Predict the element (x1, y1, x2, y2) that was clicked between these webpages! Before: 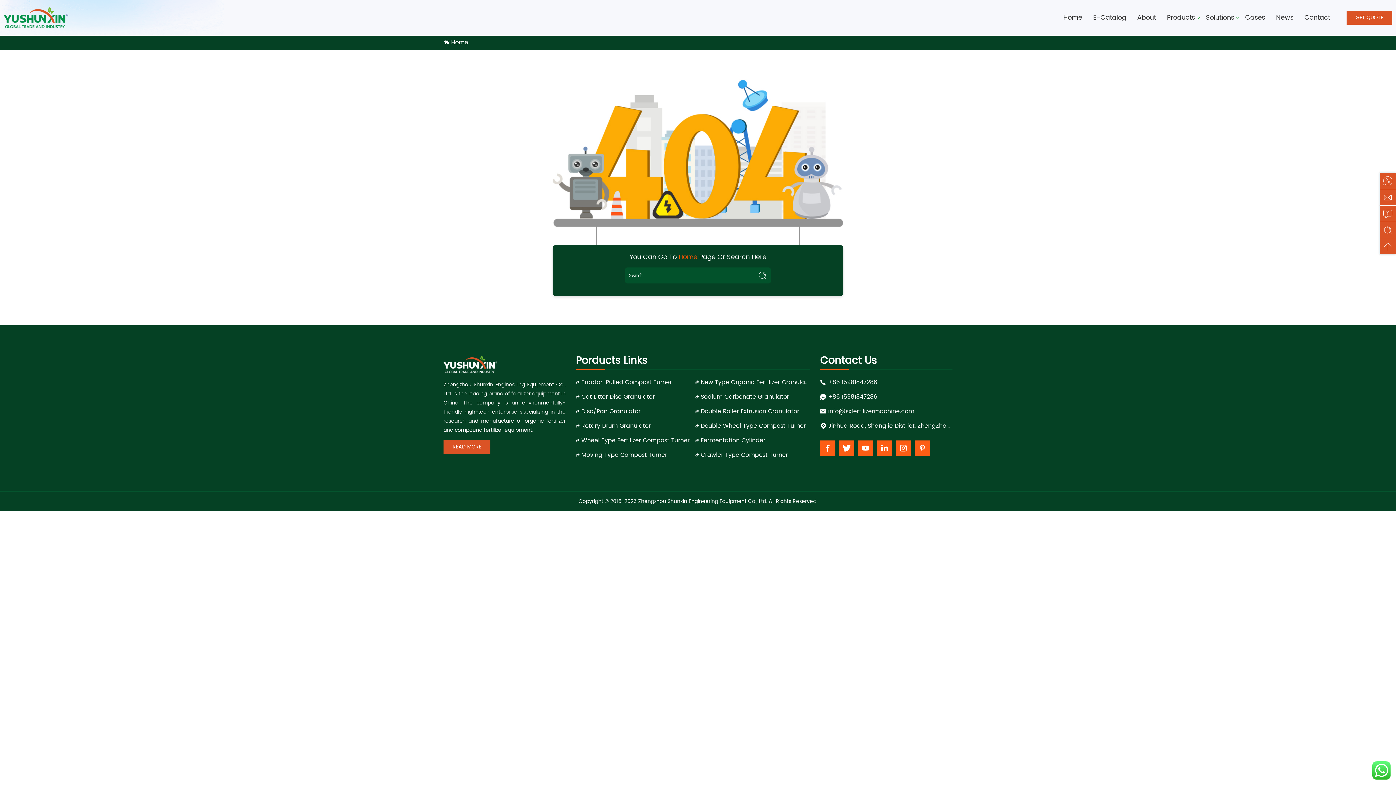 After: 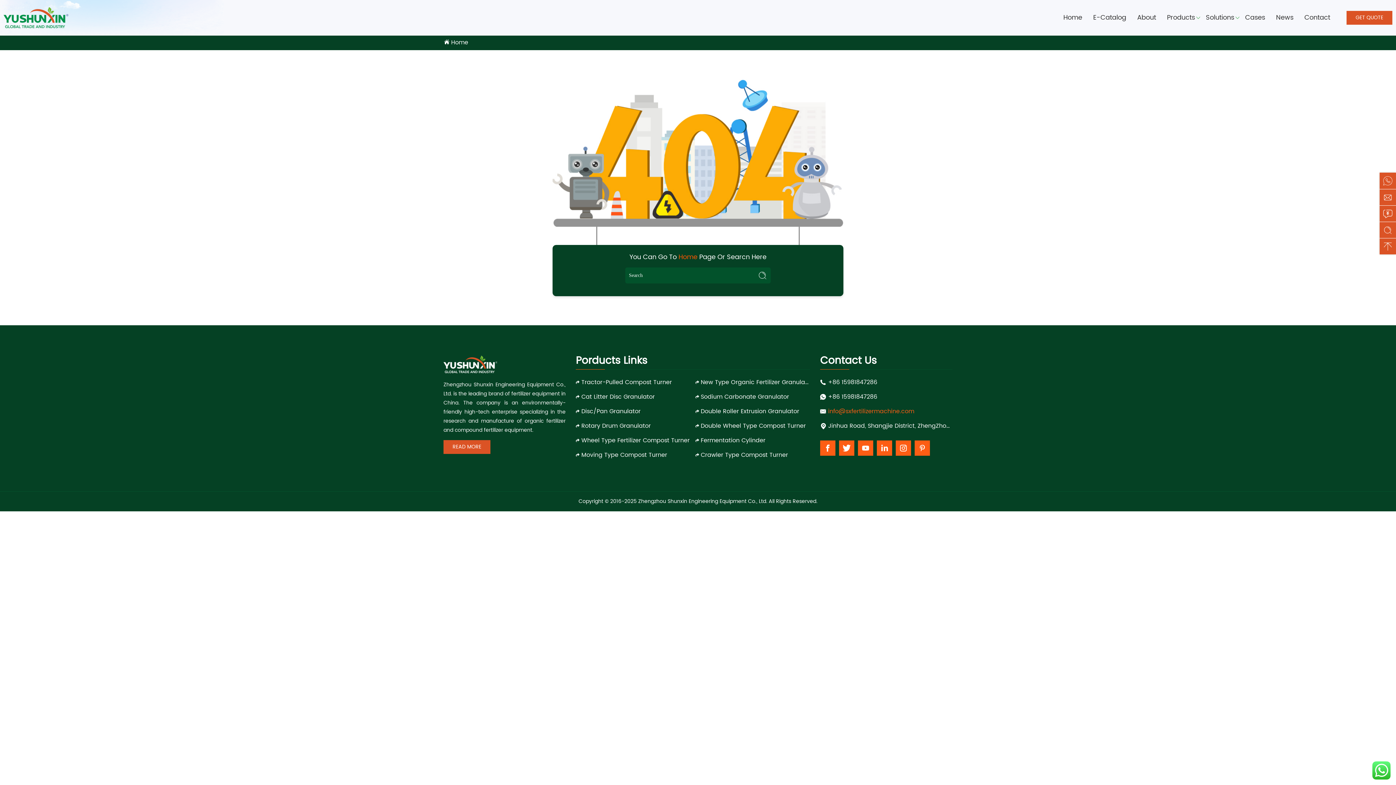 Action: label: info@sxfertilizermachine.com bbox: (820, 404, 952, 418)